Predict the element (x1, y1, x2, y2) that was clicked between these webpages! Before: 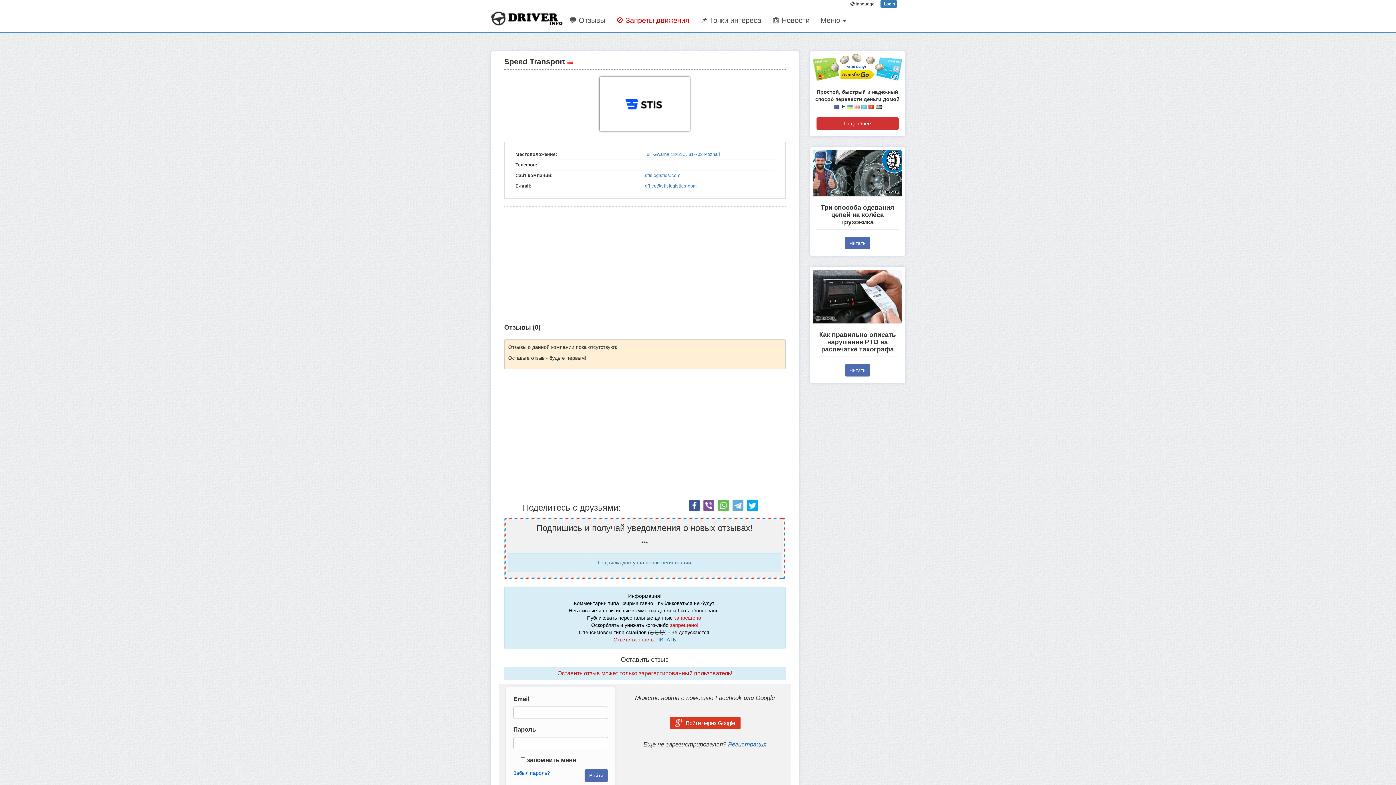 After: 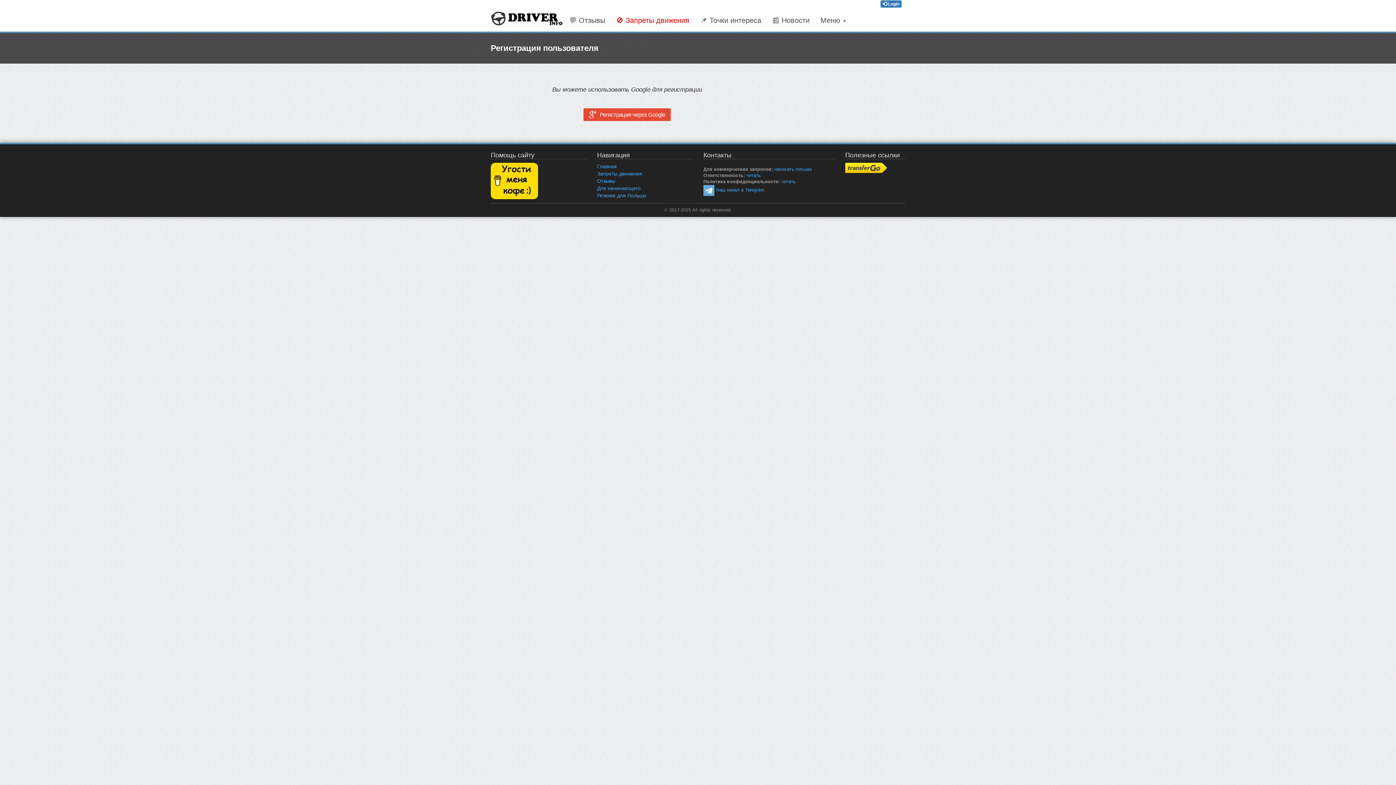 Action: label: регистрации bbox: (661, 560, 691, 565)